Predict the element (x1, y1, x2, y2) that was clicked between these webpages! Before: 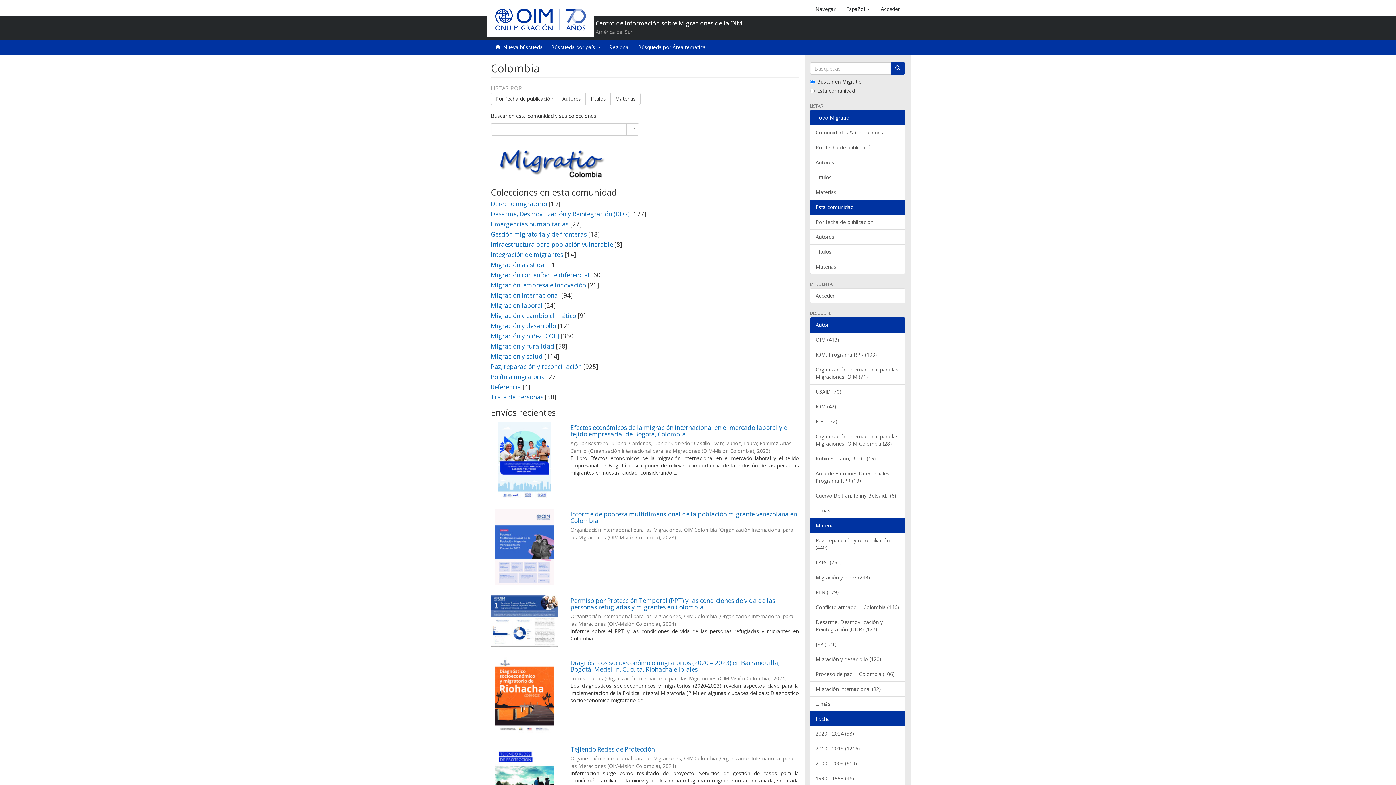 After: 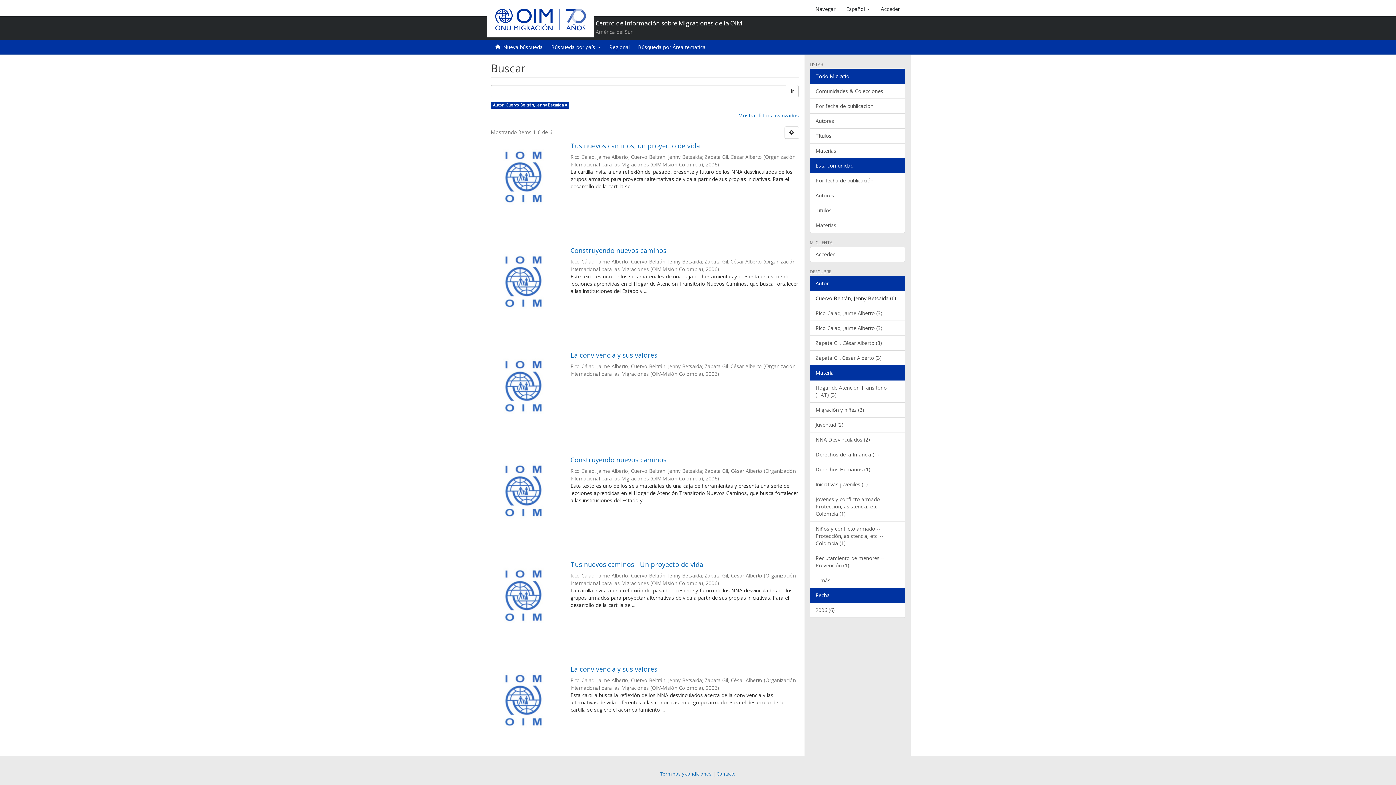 Action: label: Cuervo Beltrán, Jenny Betsaida (6) bbox: (810, 488, 905, 503)